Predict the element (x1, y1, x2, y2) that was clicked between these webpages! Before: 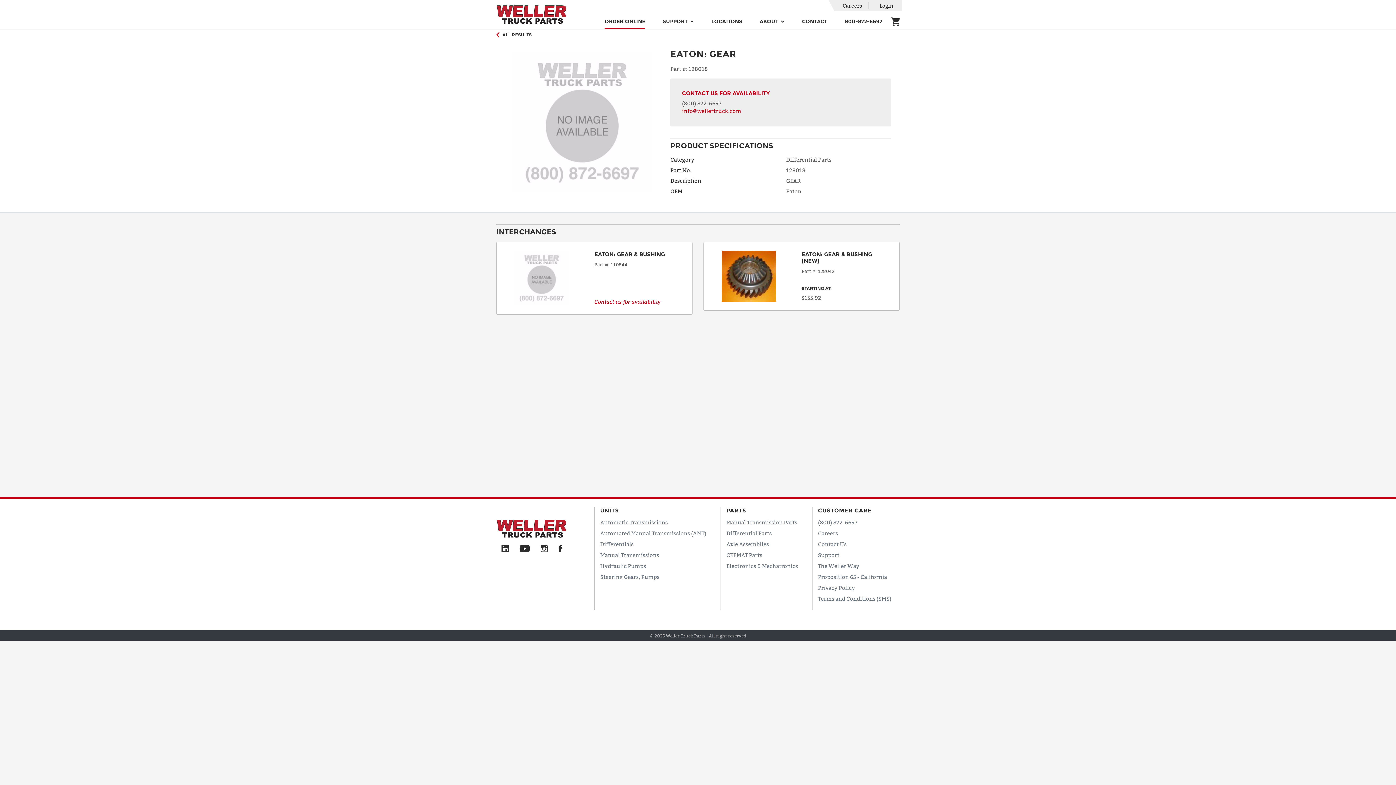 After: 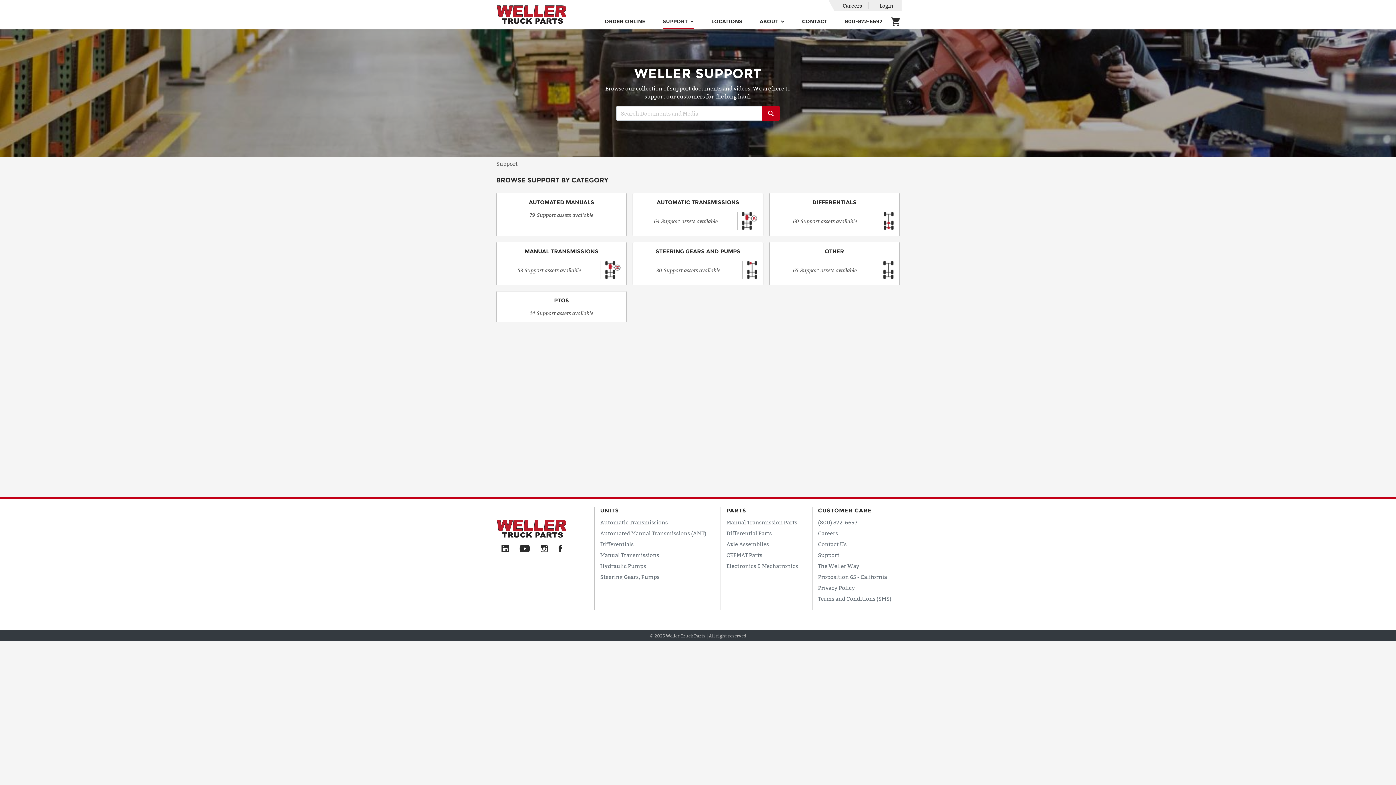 Action: bbox: (818, 552, 839, 558) label: Support